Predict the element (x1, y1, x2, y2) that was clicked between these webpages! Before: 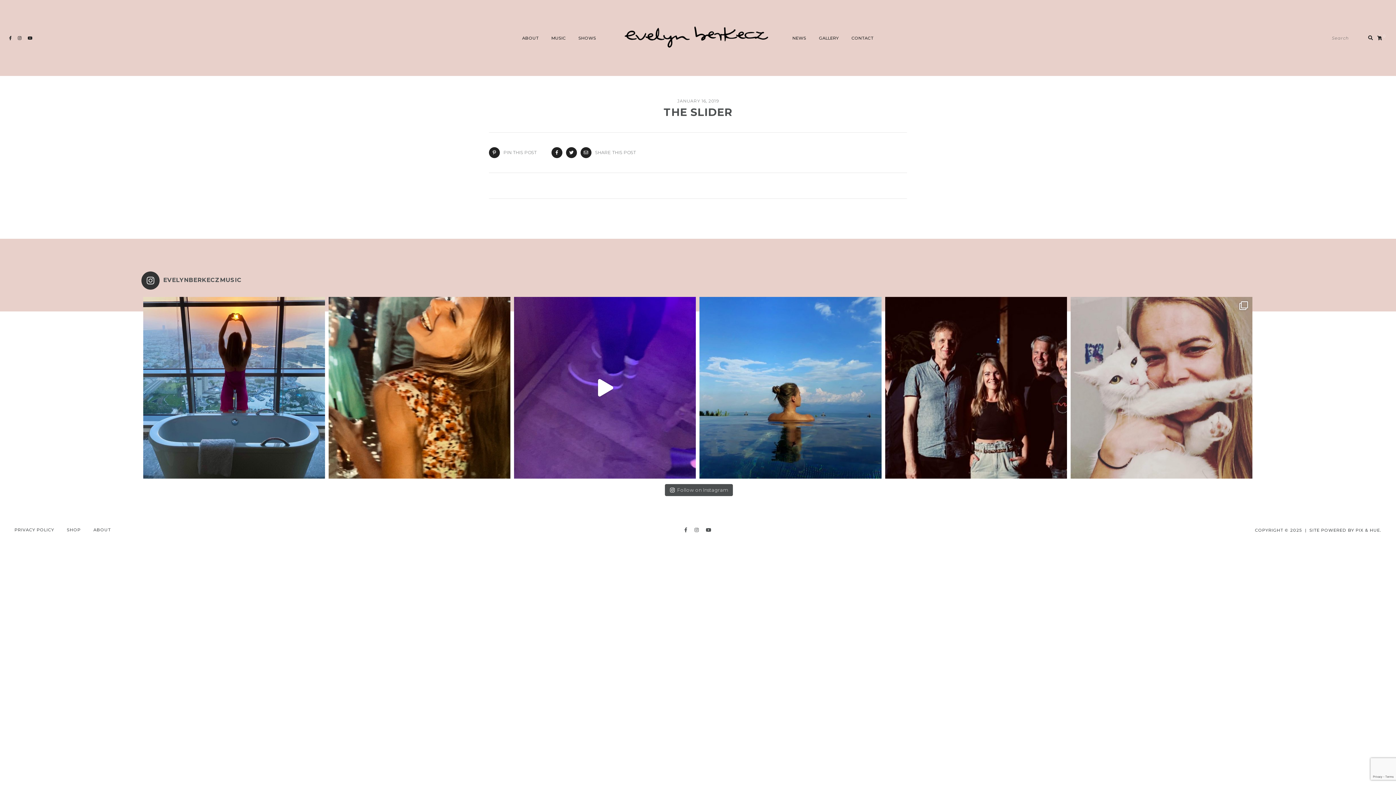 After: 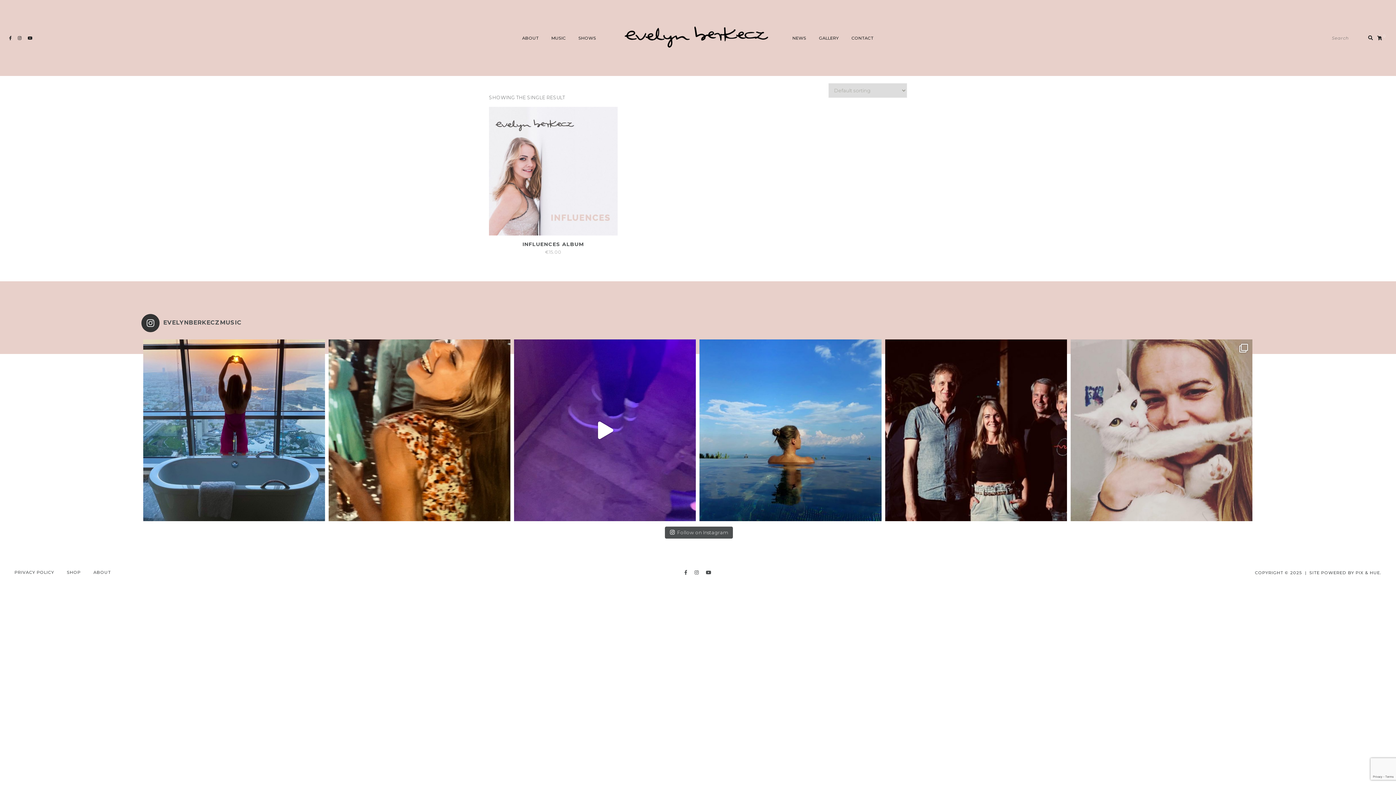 Action: bbox: (66, 527, 80, 532) label: SHOP